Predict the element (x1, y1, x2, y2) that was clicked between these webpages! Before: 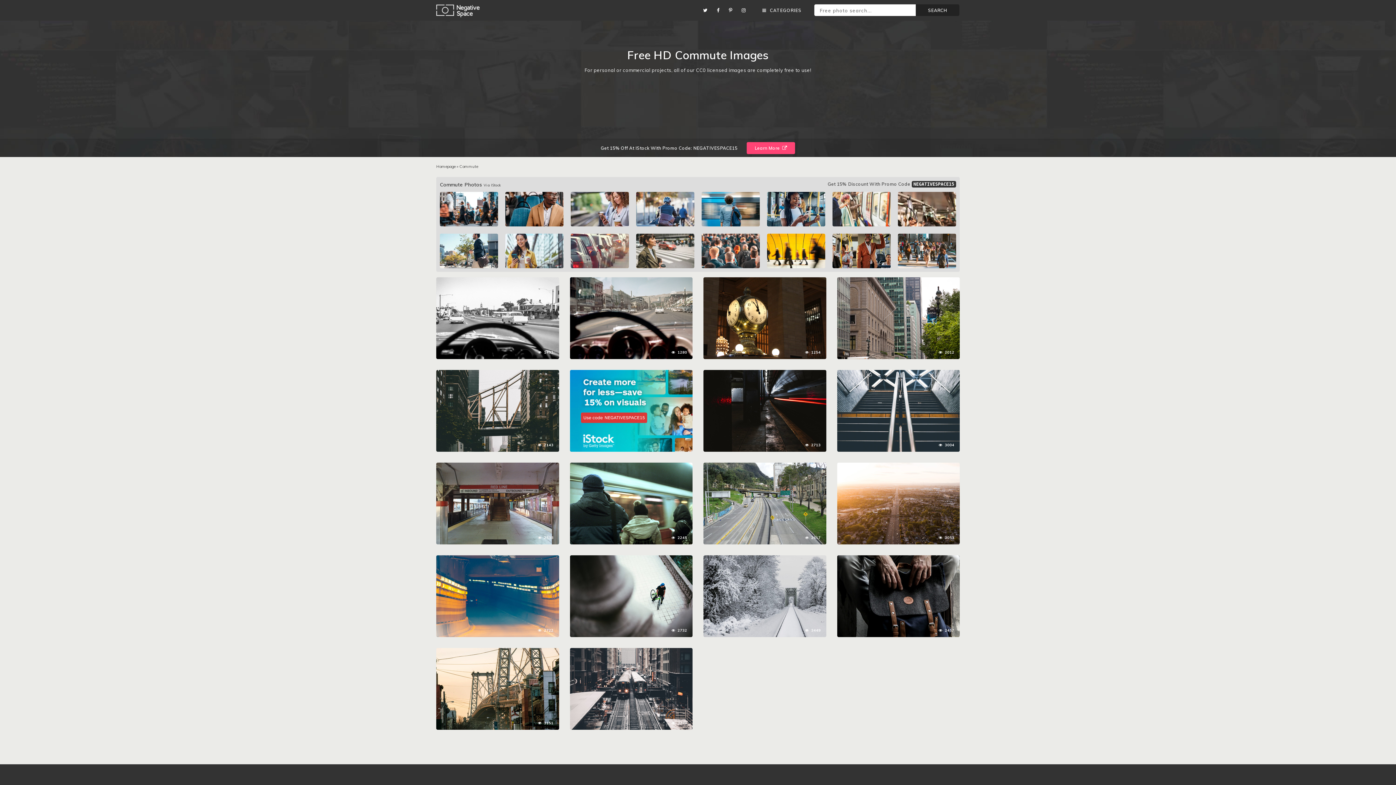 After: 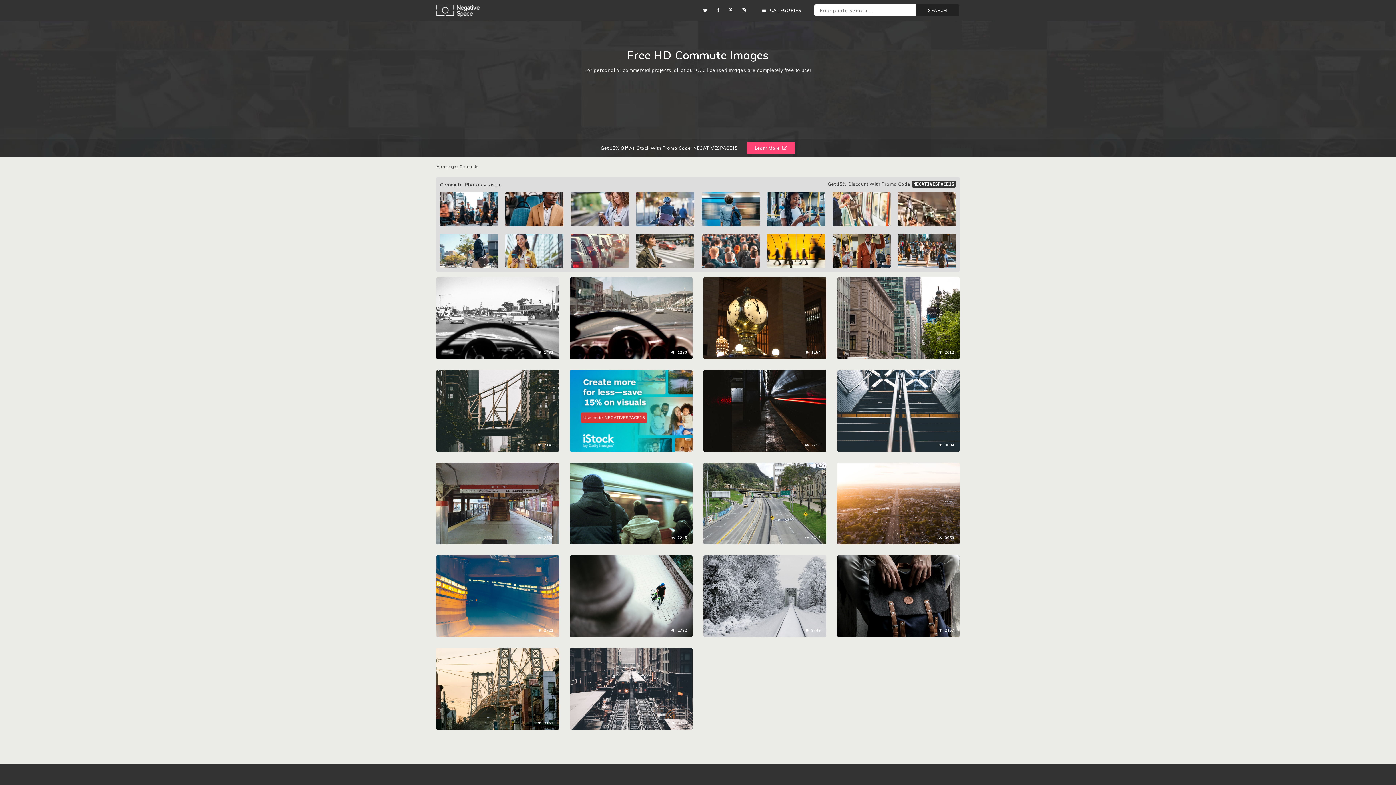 Action: label: Get 15% Discount With Promo Code NEGATIVESPACE15 bbox: (828, 181, 956, 186)